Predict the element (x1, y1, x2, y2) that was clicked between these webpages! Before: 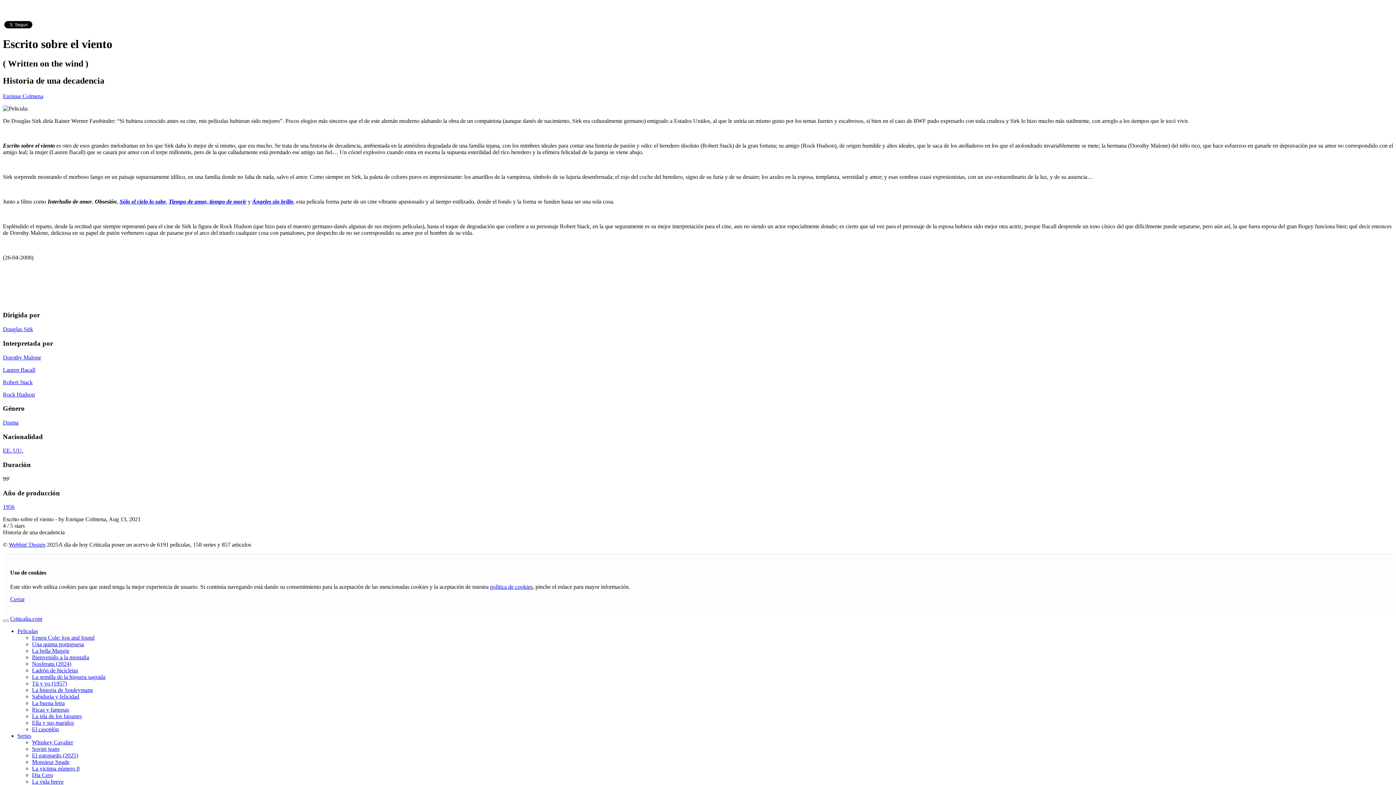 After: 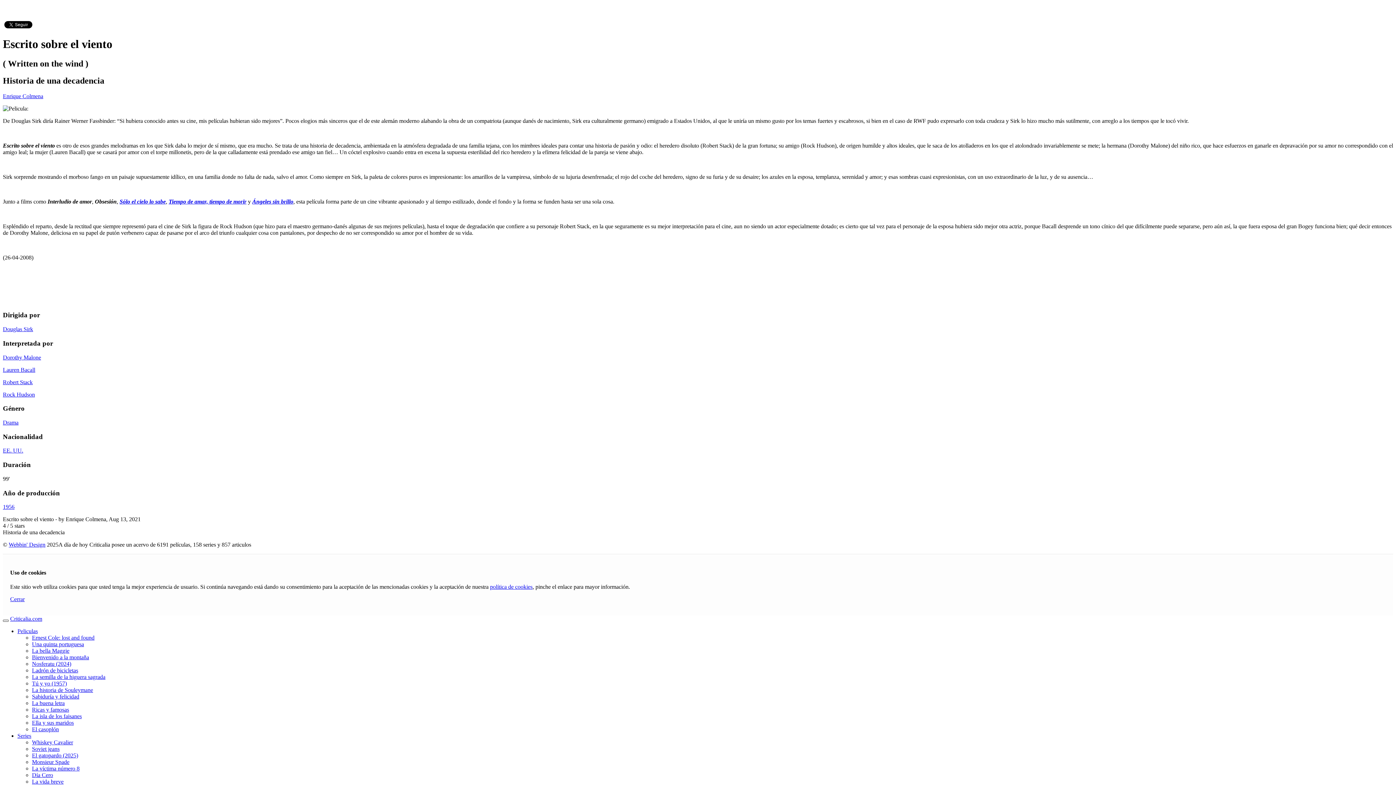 Action: bbox: (2, 619, 8, 622)